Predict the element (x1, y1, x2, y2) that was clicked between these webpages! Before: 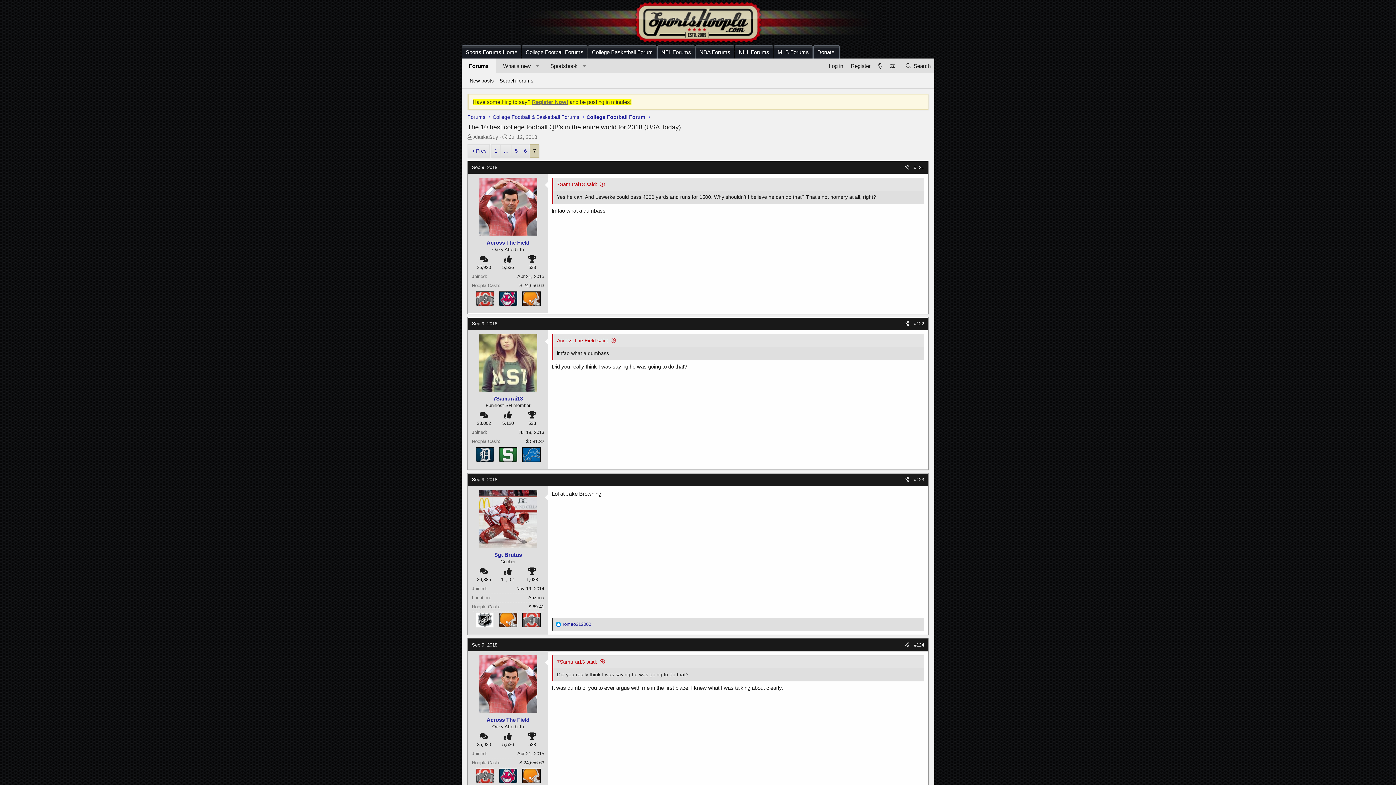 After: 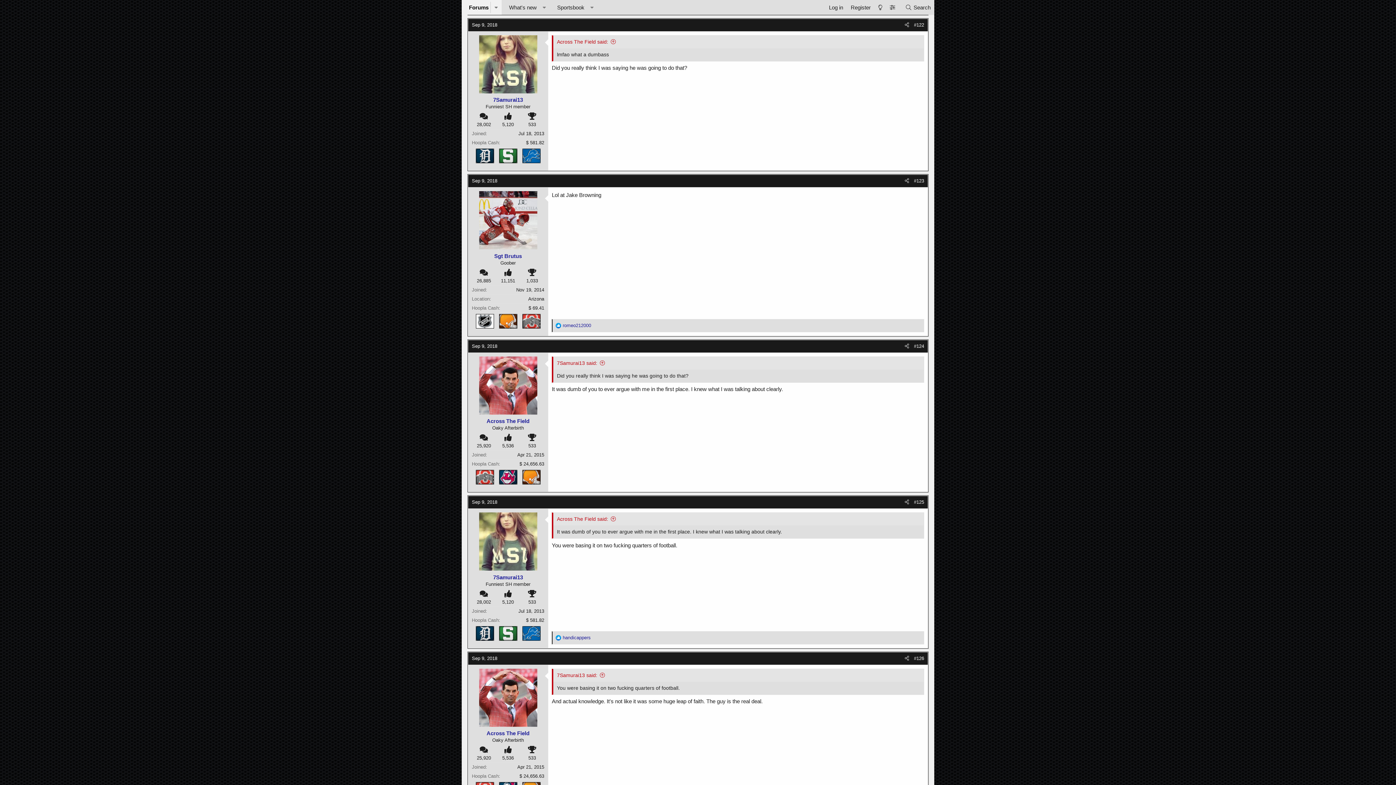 Action: bbox: (911, 319, 926, 328) label: #122